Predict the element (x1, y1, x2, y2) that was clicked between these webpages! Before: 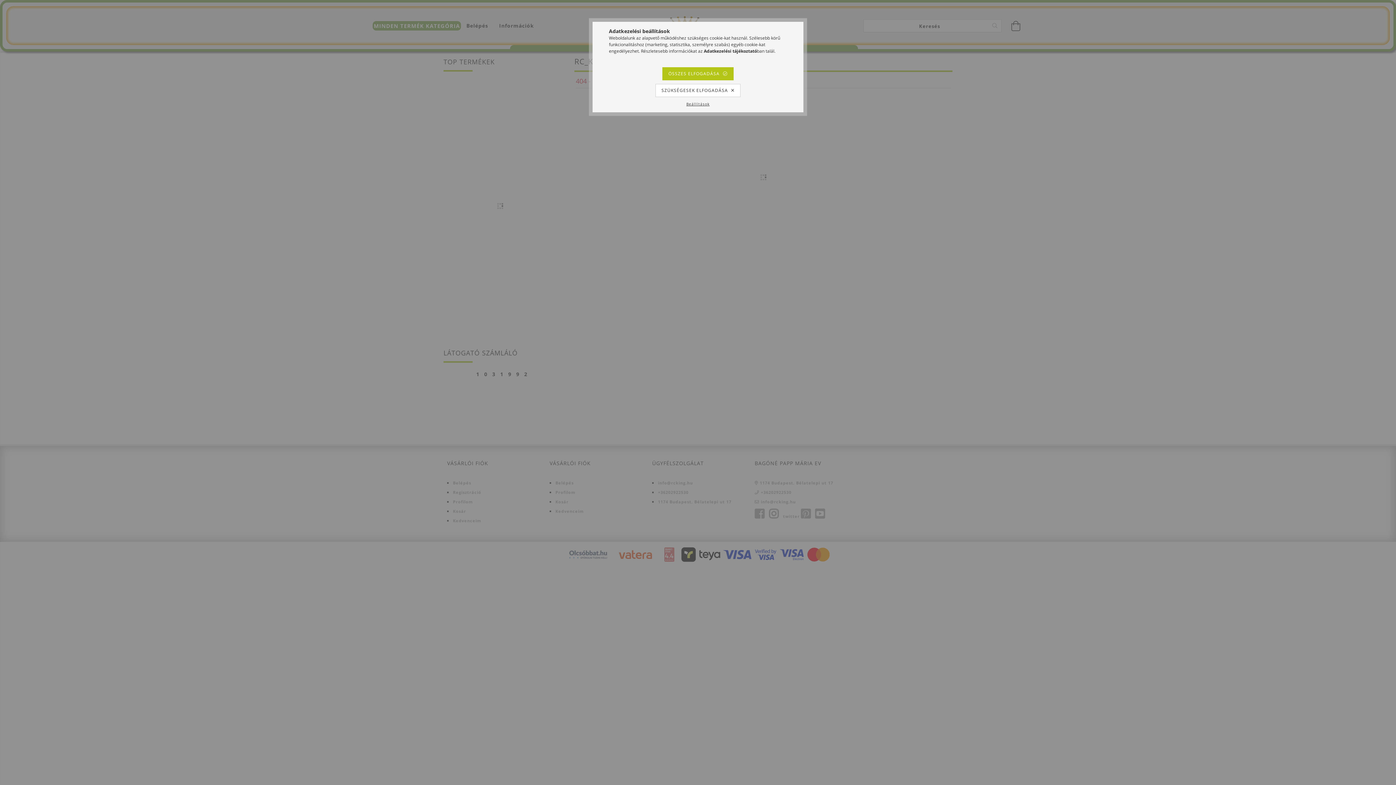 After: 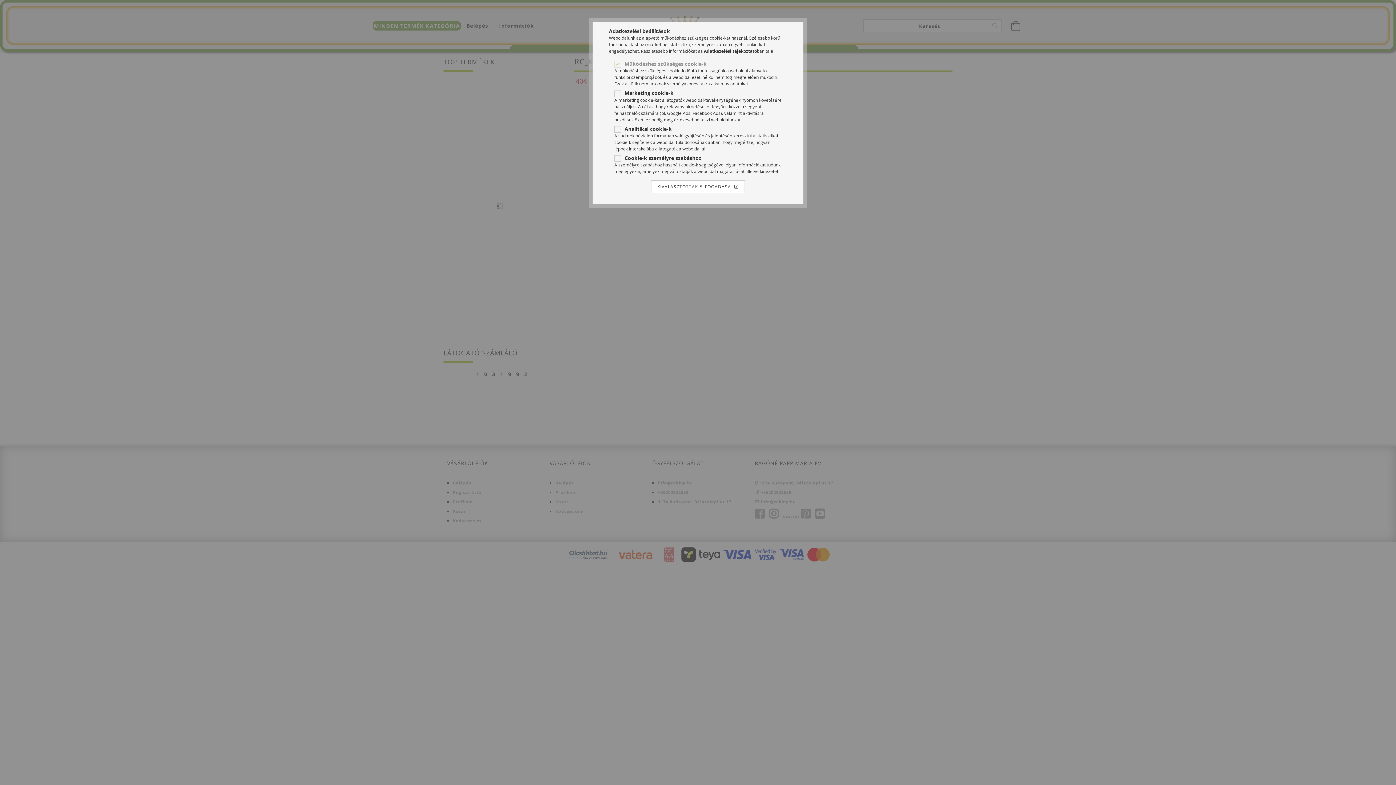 Action: label: Beállítások bbox: (686, 101, 709, 106)